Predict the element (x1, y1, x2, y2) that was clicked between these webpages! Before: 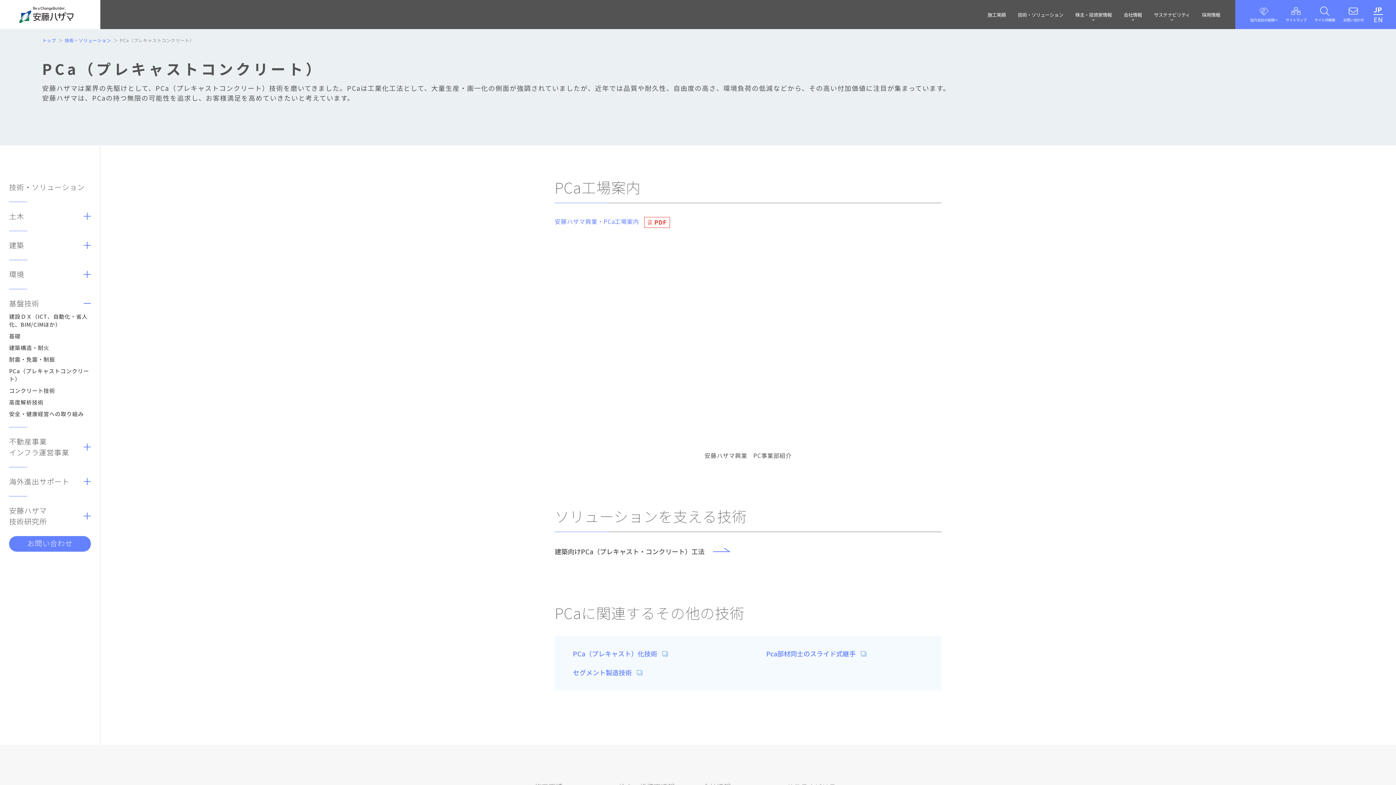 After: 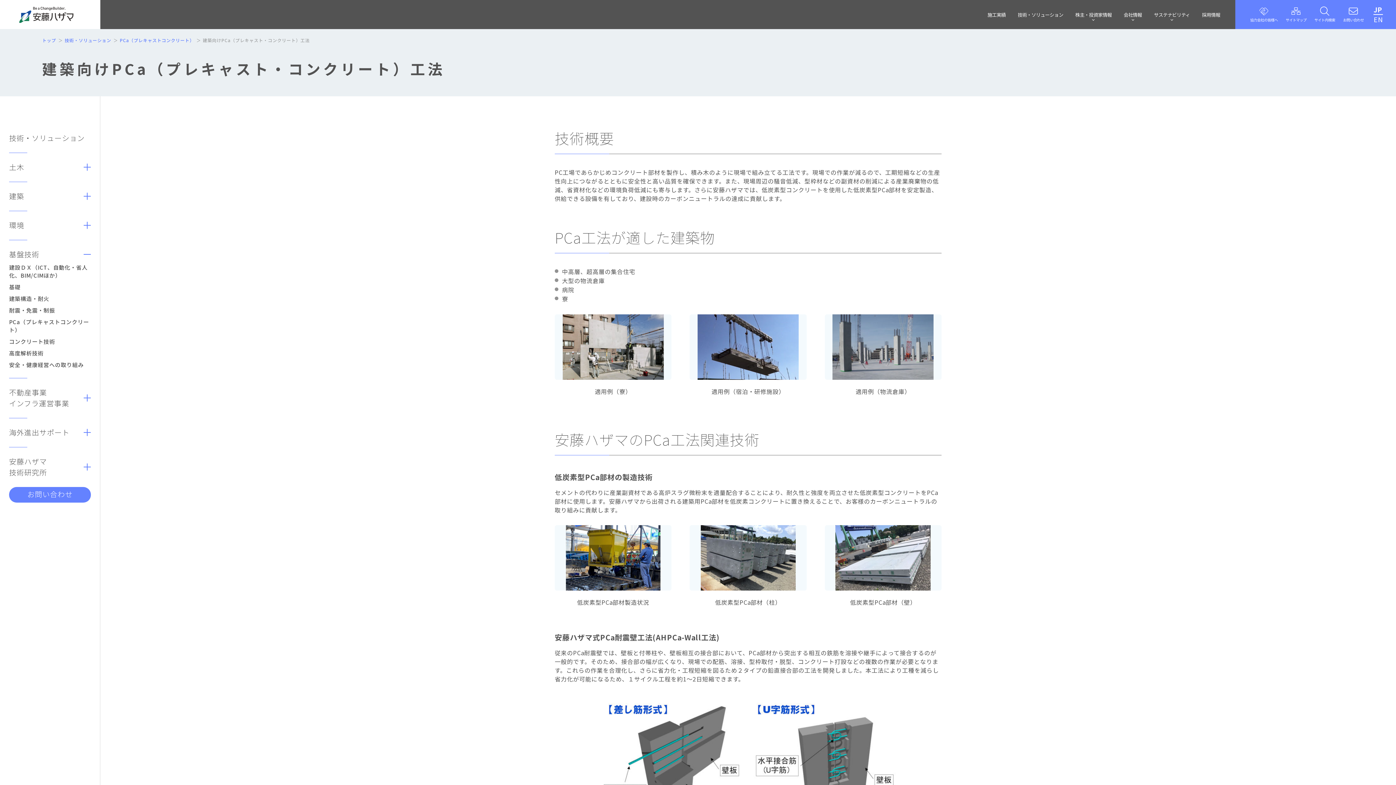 Action: label: 建築向けPCa（プレキャスト・コンクリート）工法 bbox: (554, 546, 740, 556)